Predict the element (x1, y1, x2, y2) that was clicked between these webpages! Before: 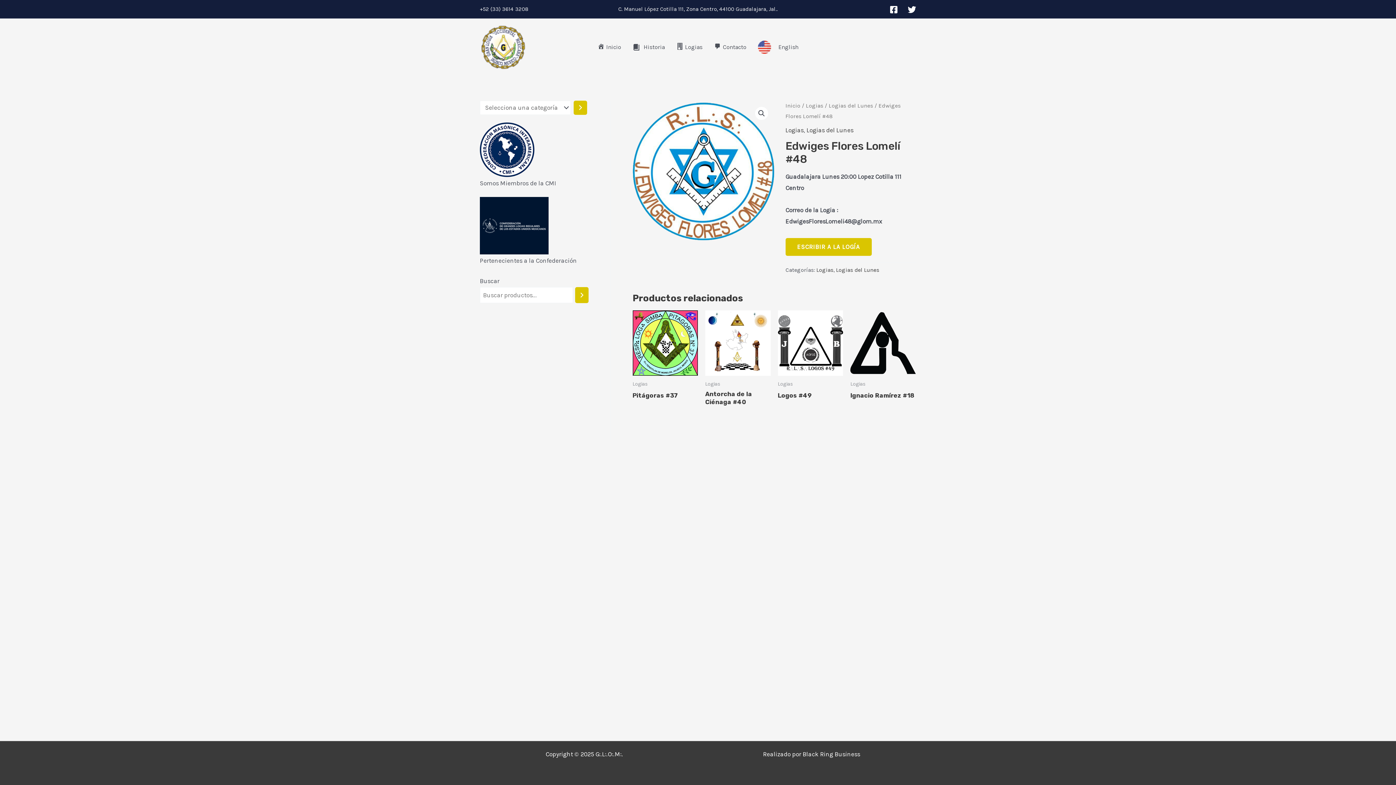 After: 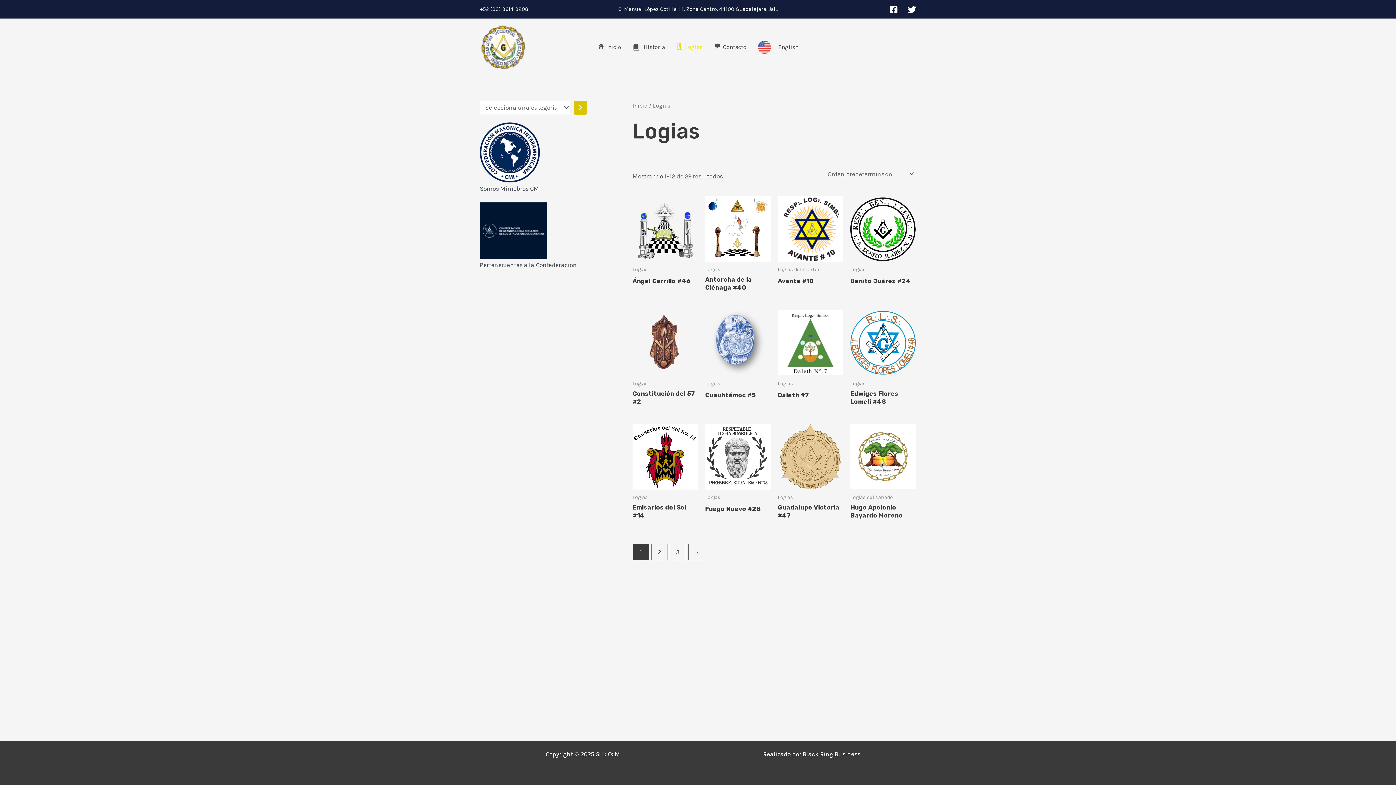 Action: bbox: (670, 34, 708, 59) label: Logias